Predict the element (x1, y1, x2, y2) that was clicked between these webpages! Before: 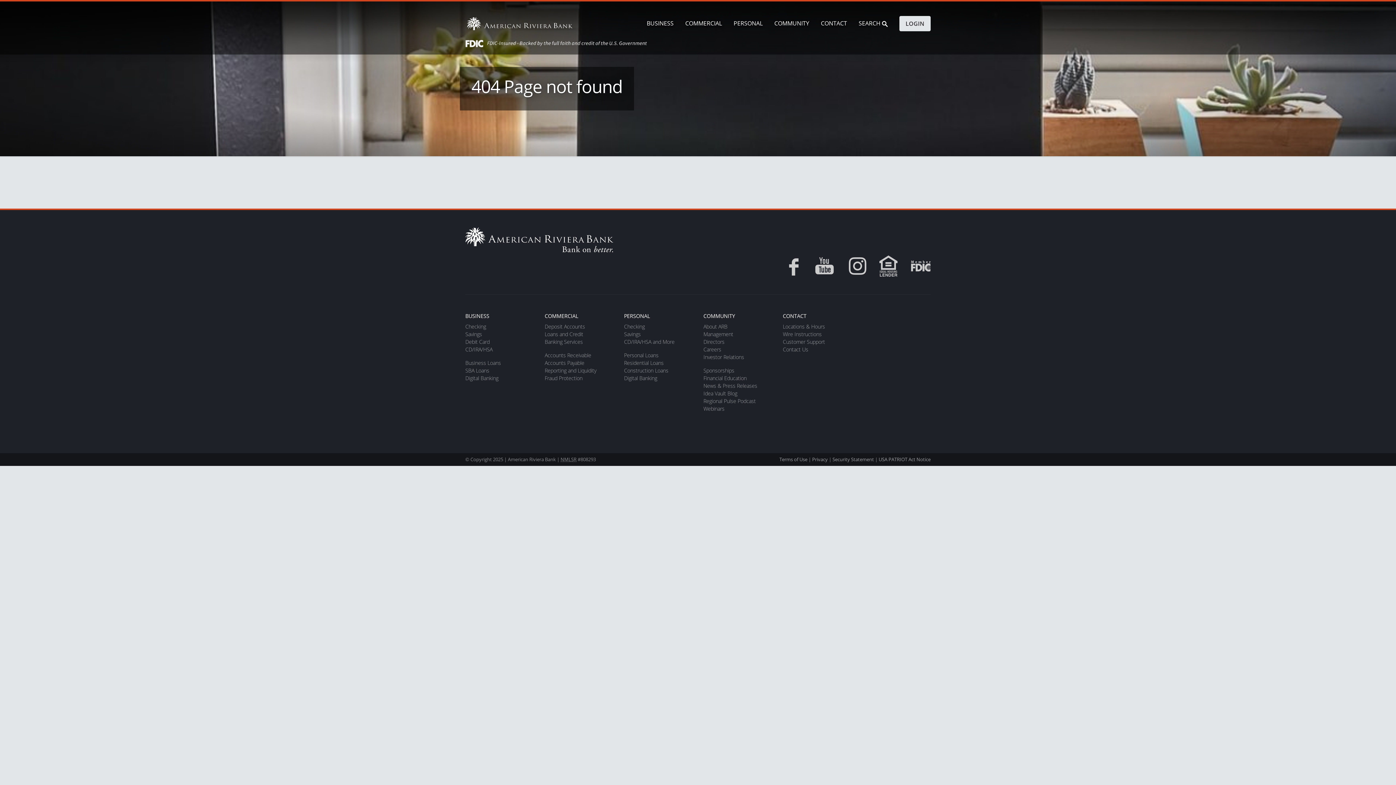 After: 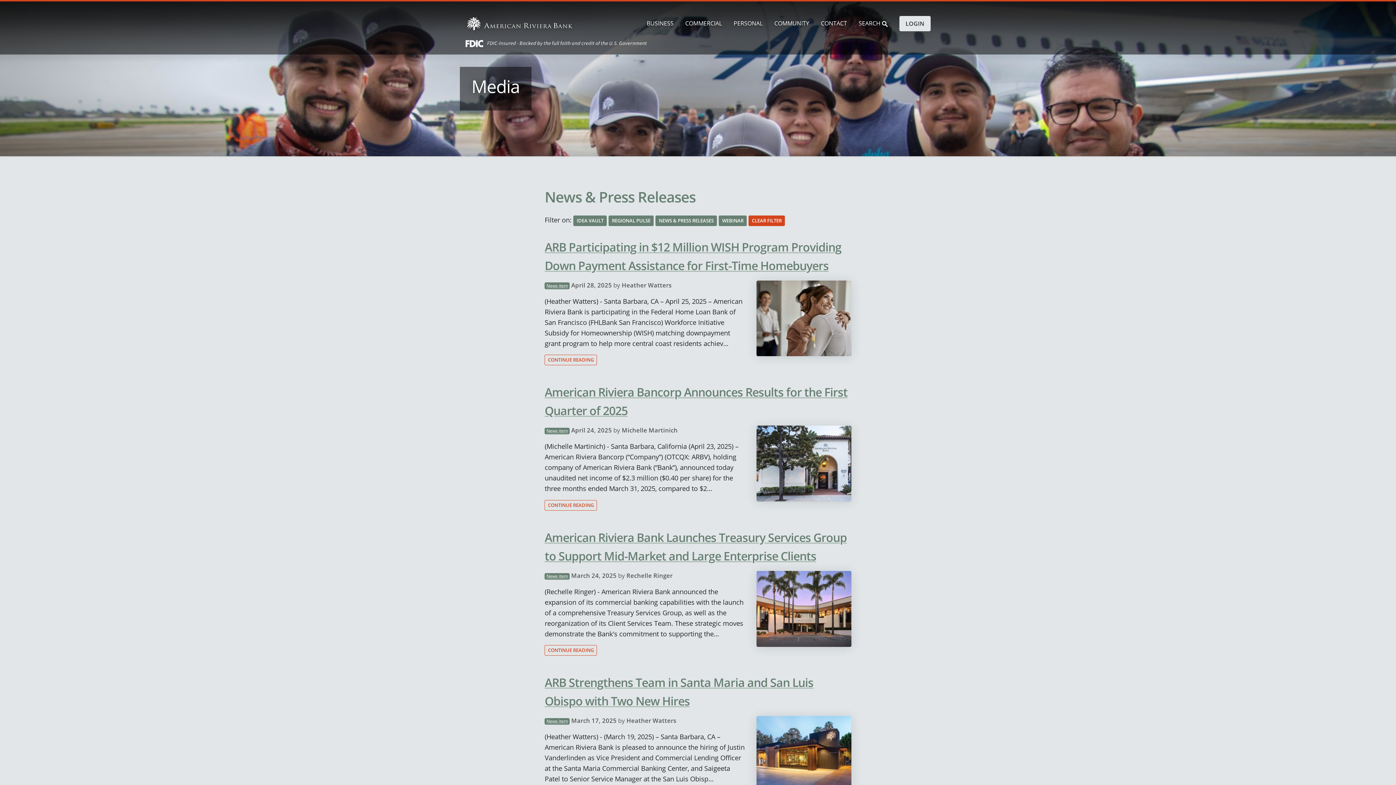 Action: bbox: (703, 382, 757, 389) label: News & Press Releases